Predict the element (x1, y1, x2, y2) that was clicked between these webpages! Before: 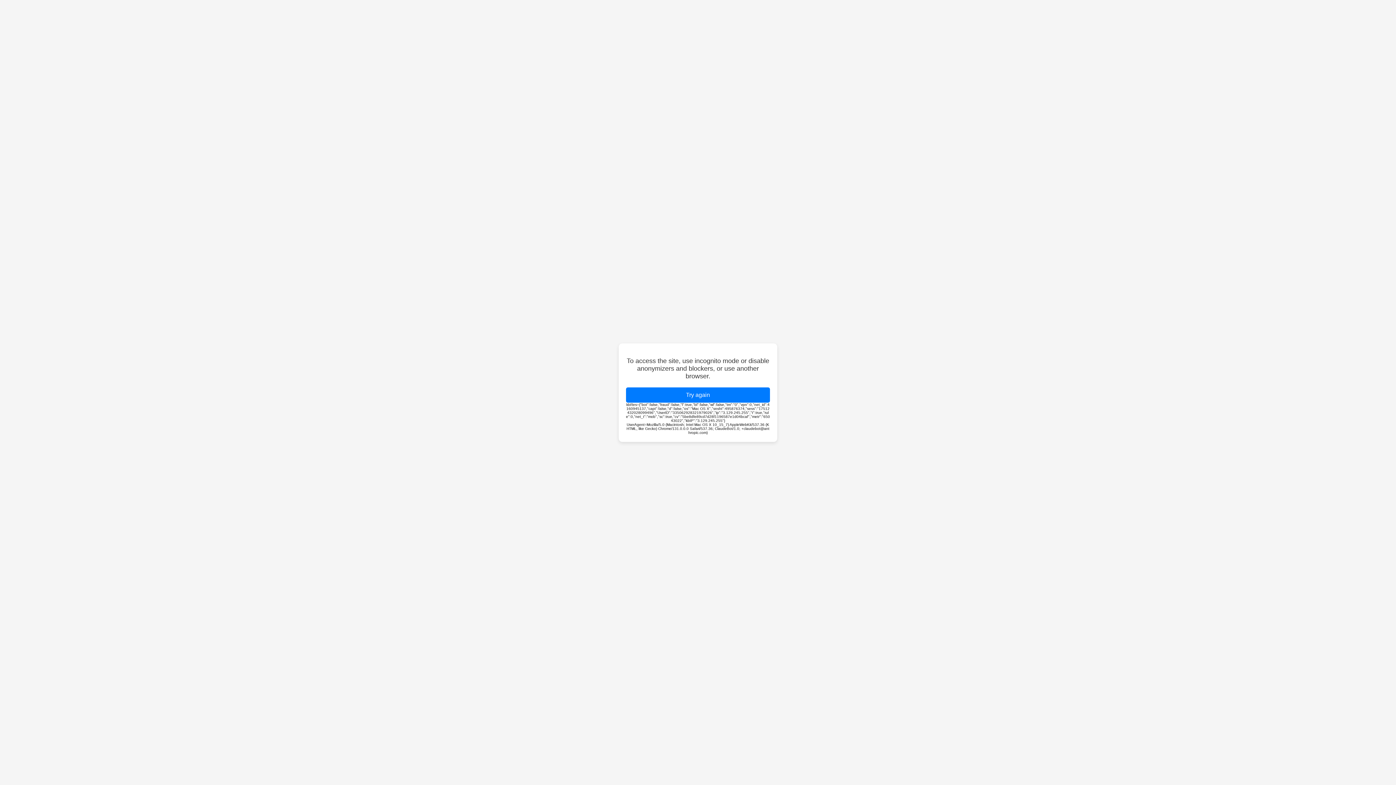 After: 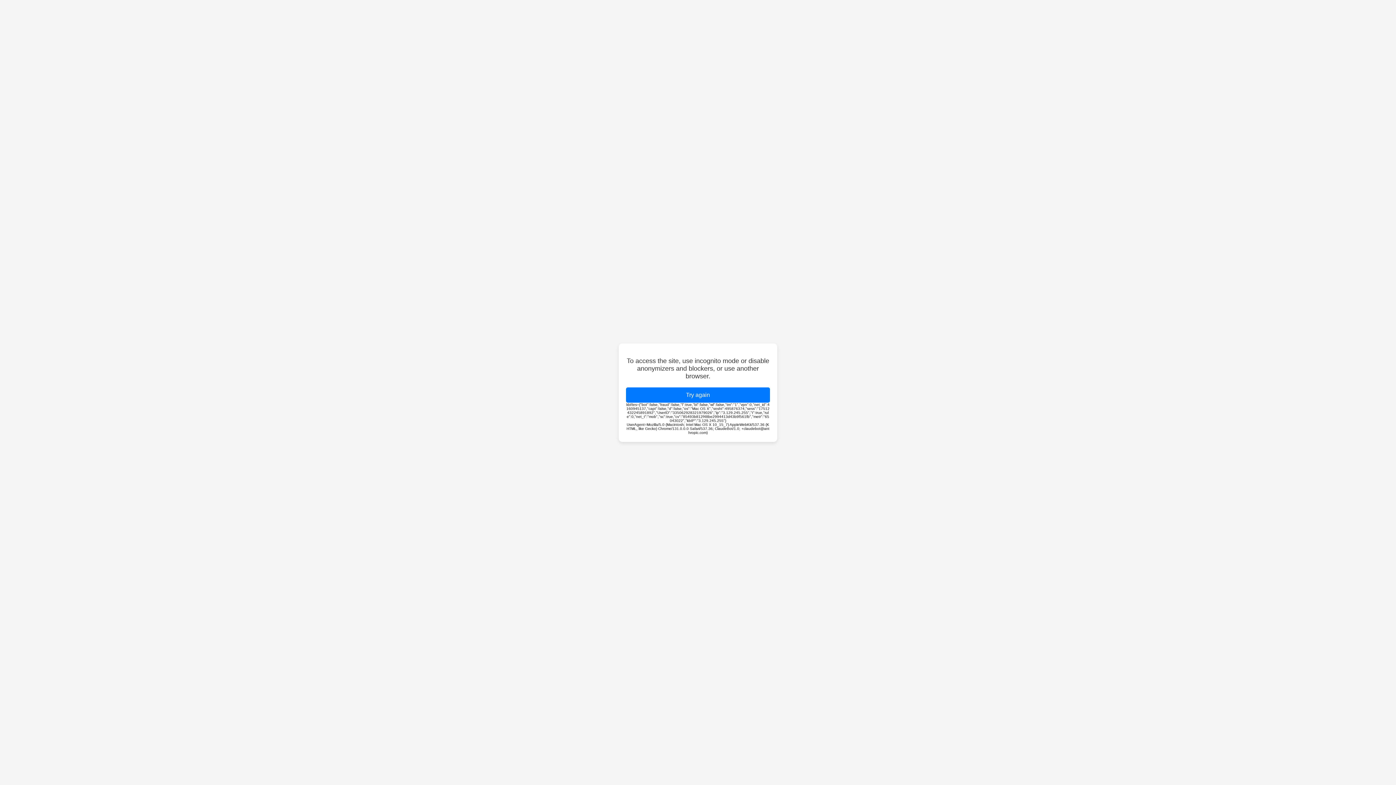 Action: bbox: (626, 387, 770, 402) label: Try again